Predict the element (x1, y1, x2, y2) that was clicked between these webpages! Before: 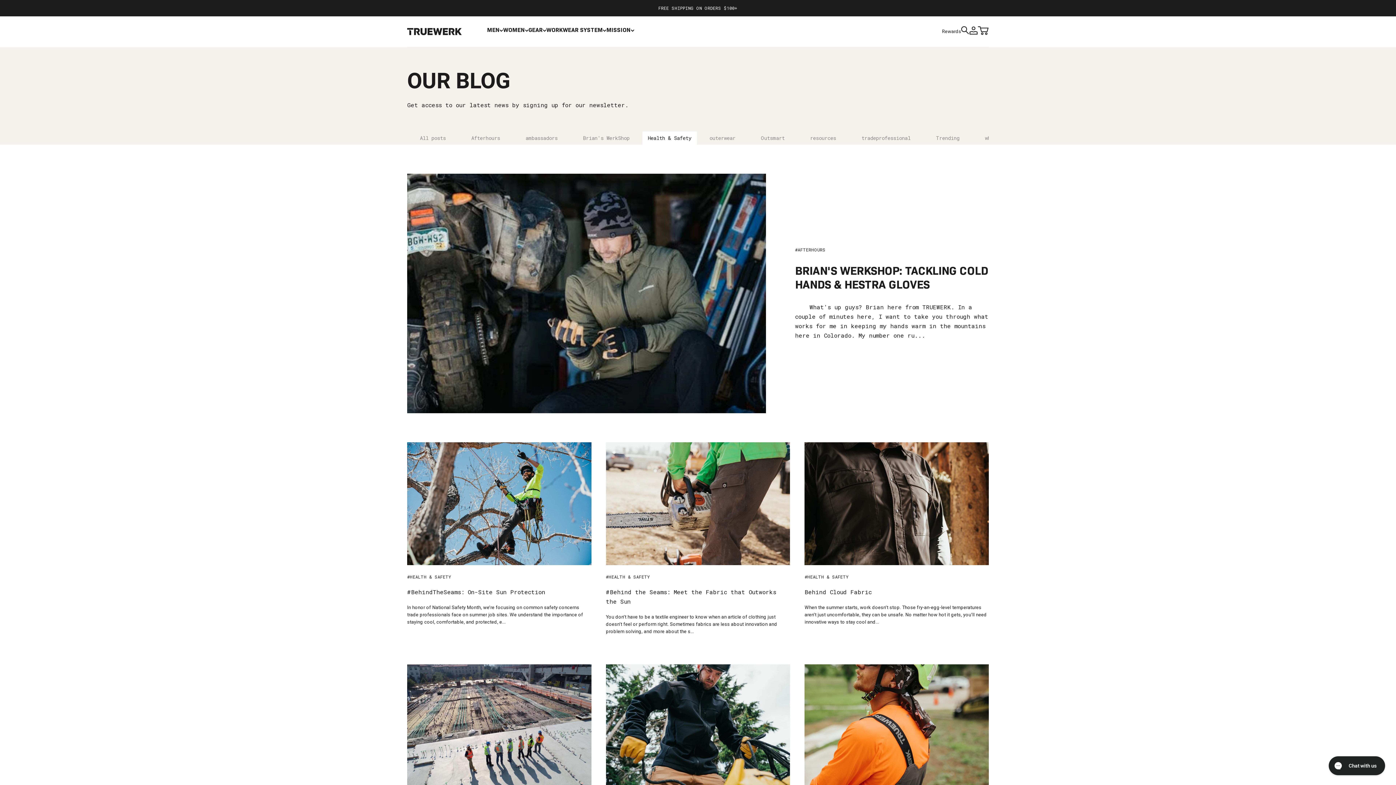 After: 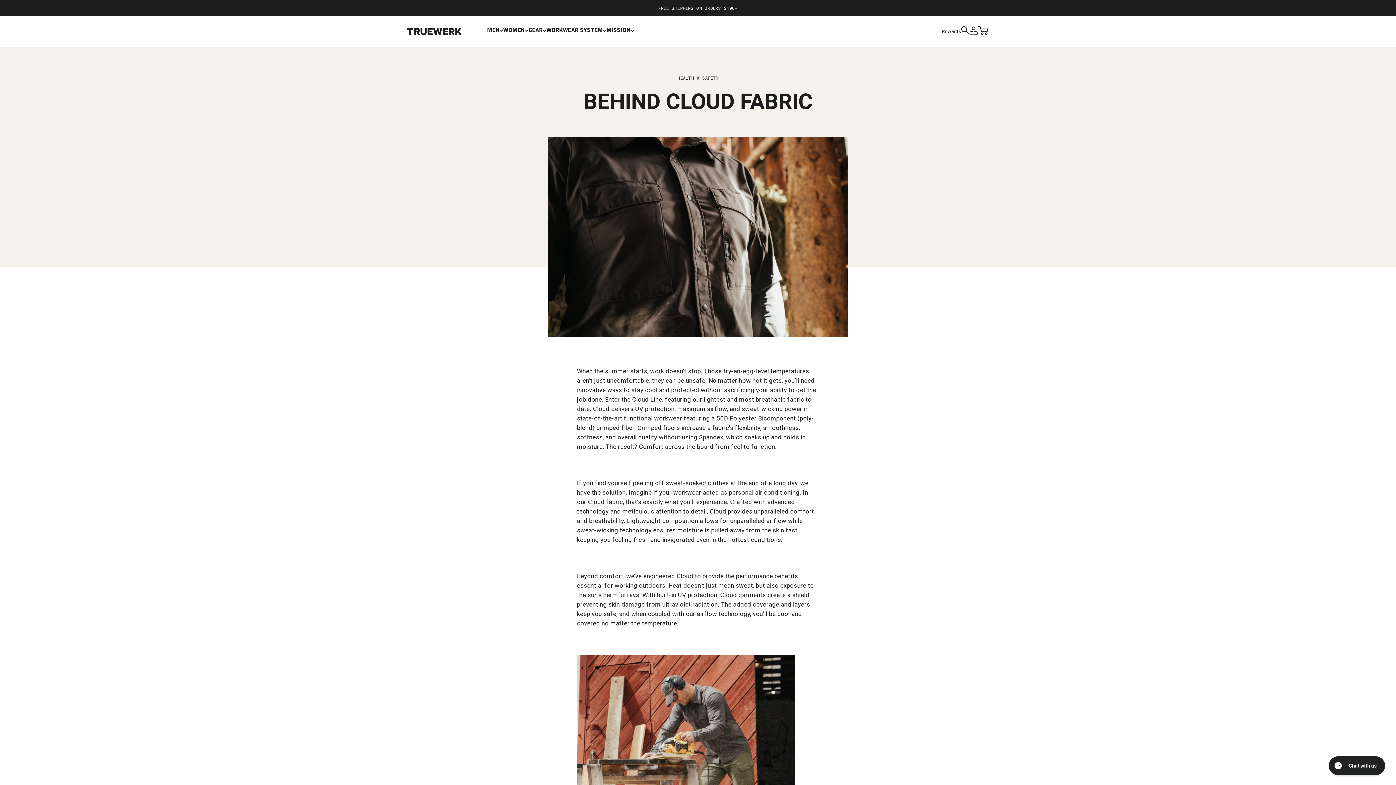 Action: bbox: (804, 442, 989, 565)